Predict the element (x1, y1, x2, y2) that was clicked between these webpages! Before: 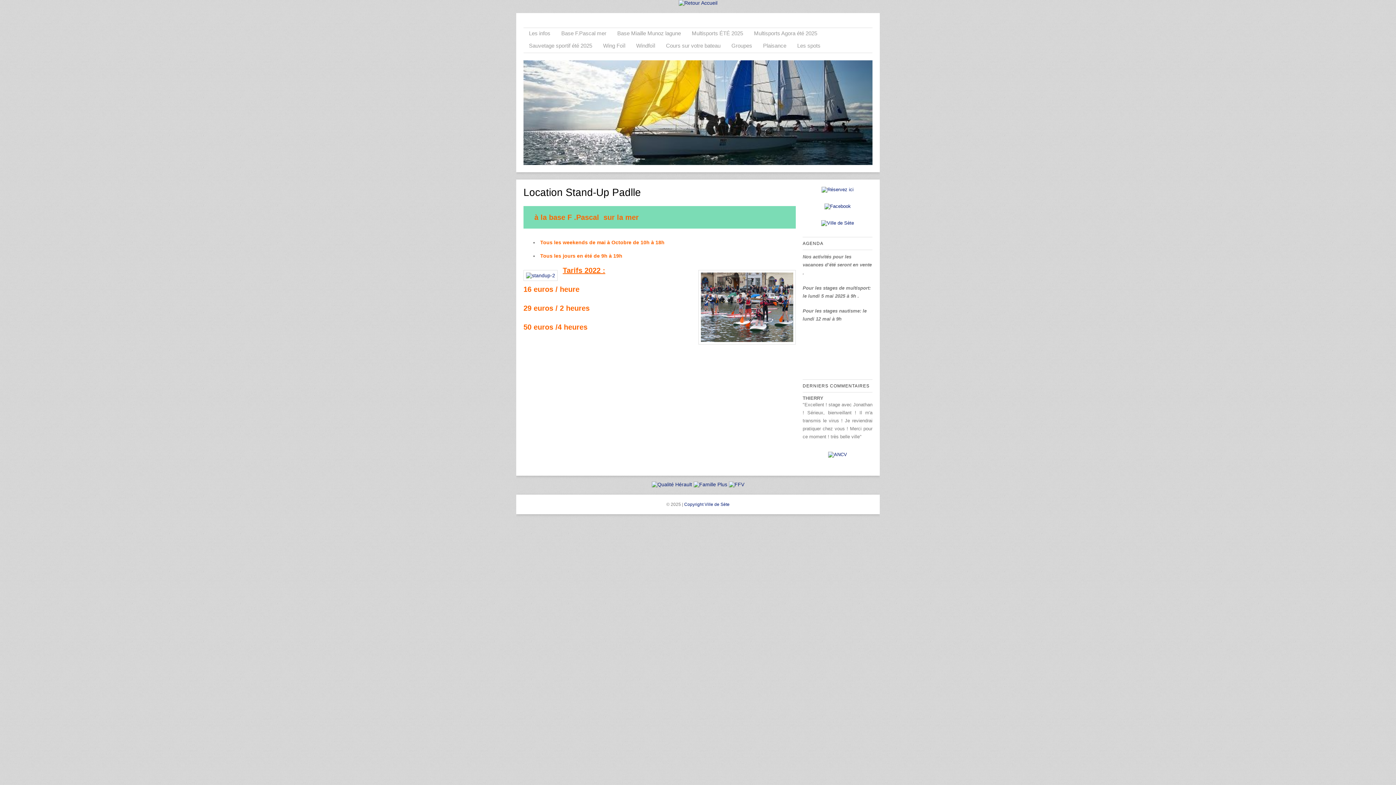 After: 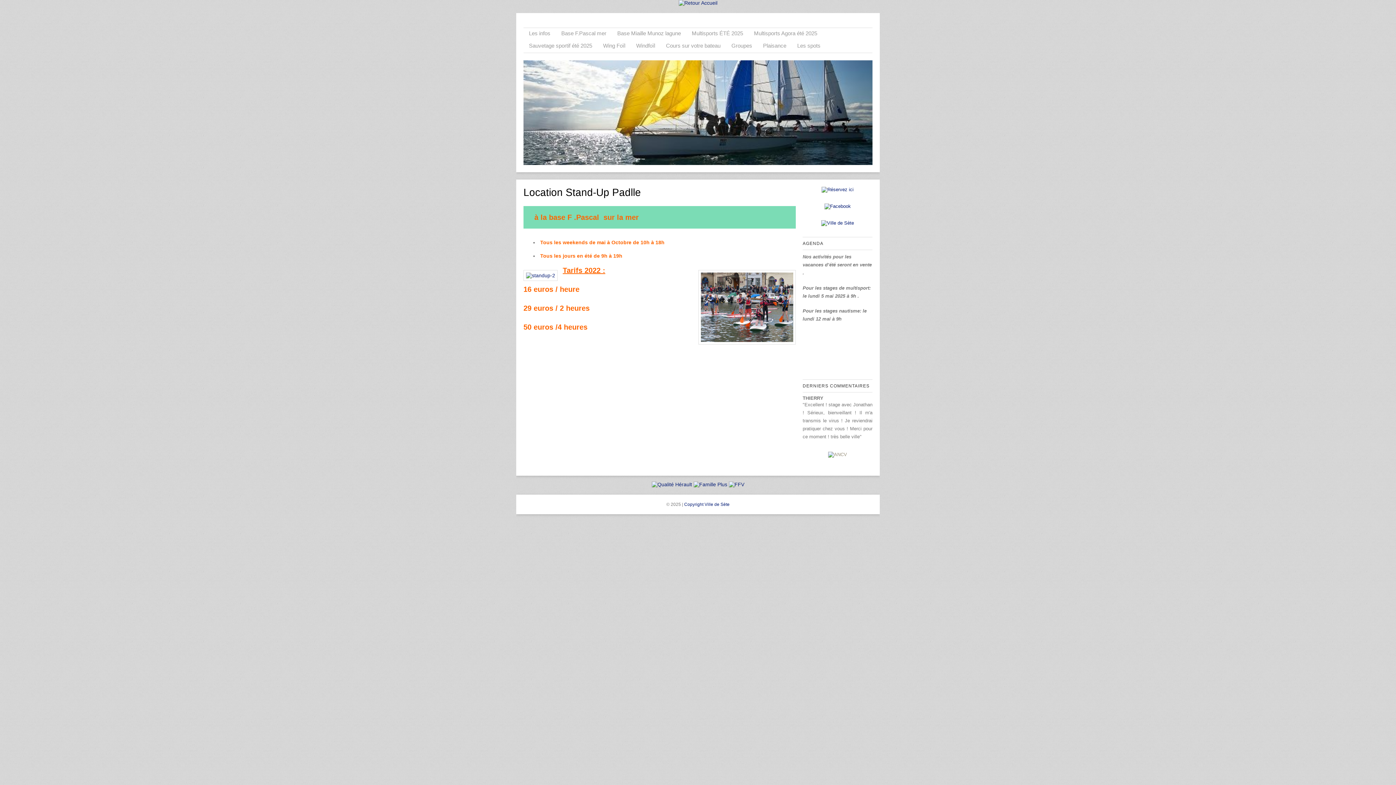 Action: bbox: (828, 451, 847, 457)